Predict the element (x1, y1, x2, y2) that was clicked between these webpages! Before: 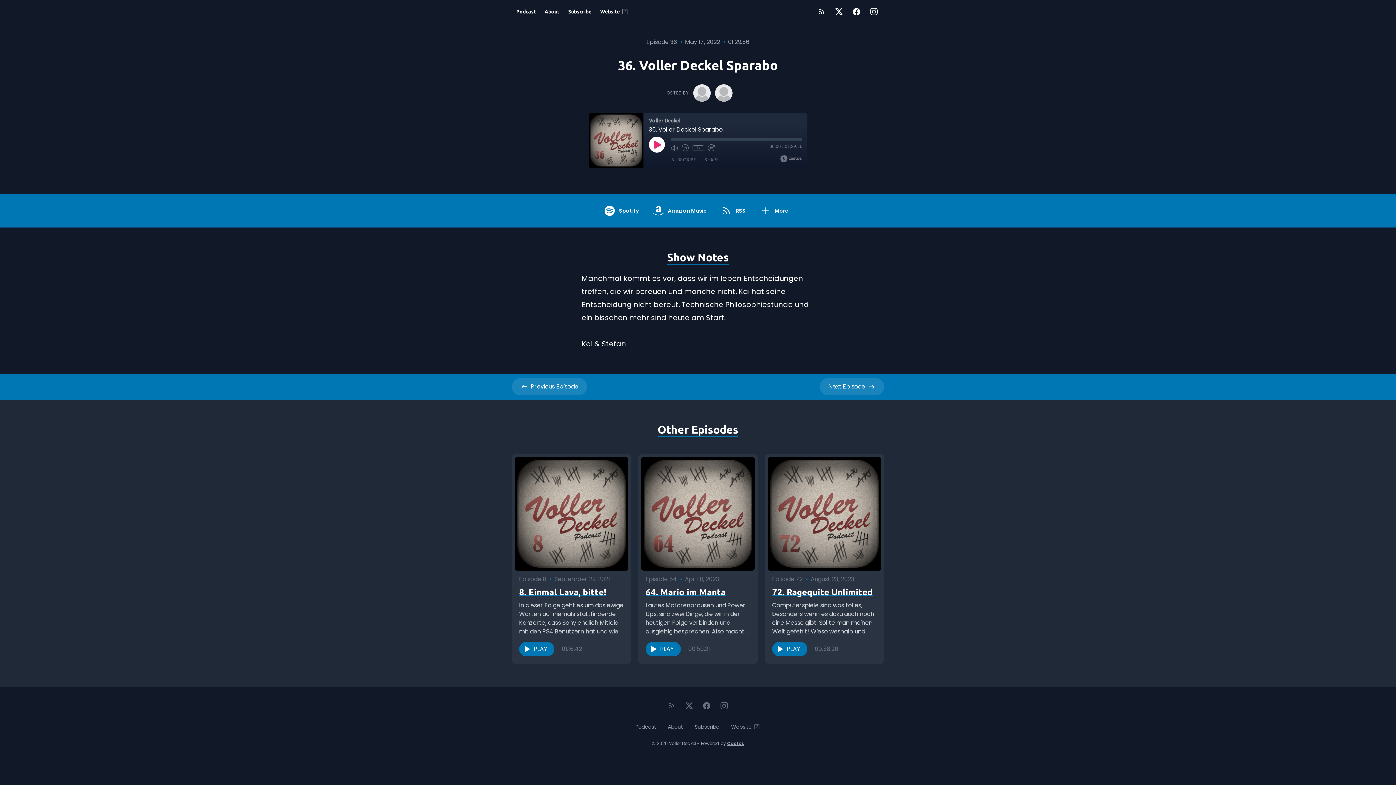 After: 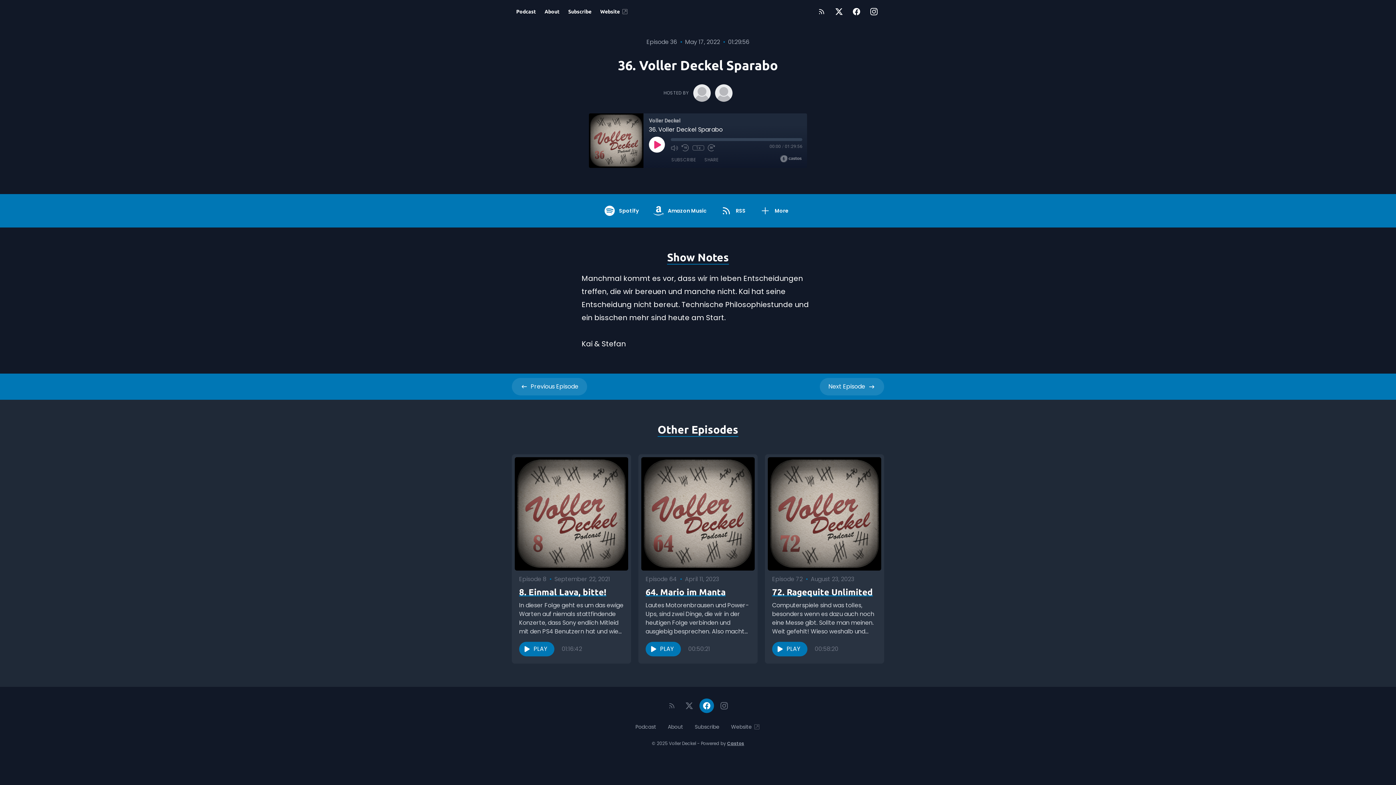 Action: label: Facebook bbox: (699, 698, 714, 713)